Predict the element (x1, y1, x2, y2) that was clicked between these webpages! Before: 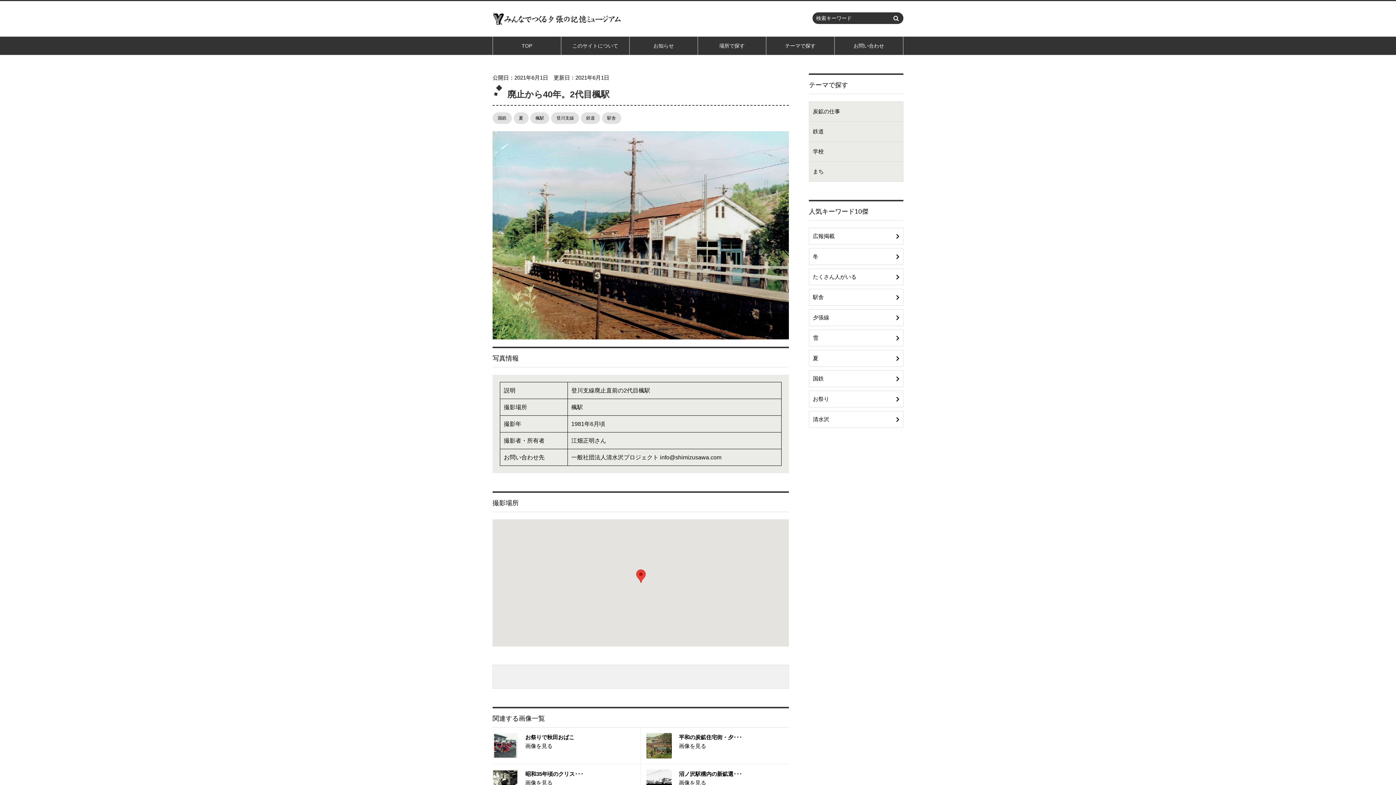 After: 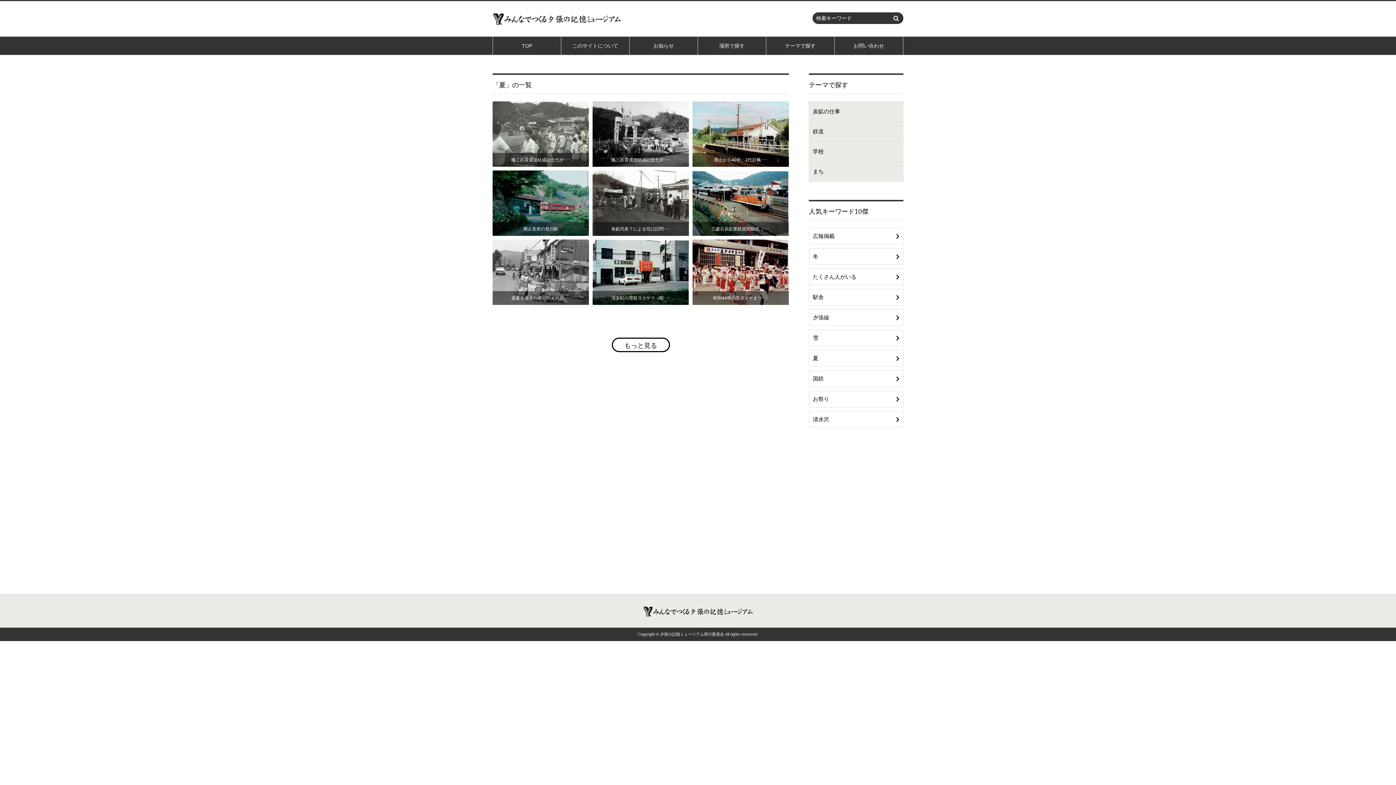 Action: bbox: (809, 350, 903, 366)